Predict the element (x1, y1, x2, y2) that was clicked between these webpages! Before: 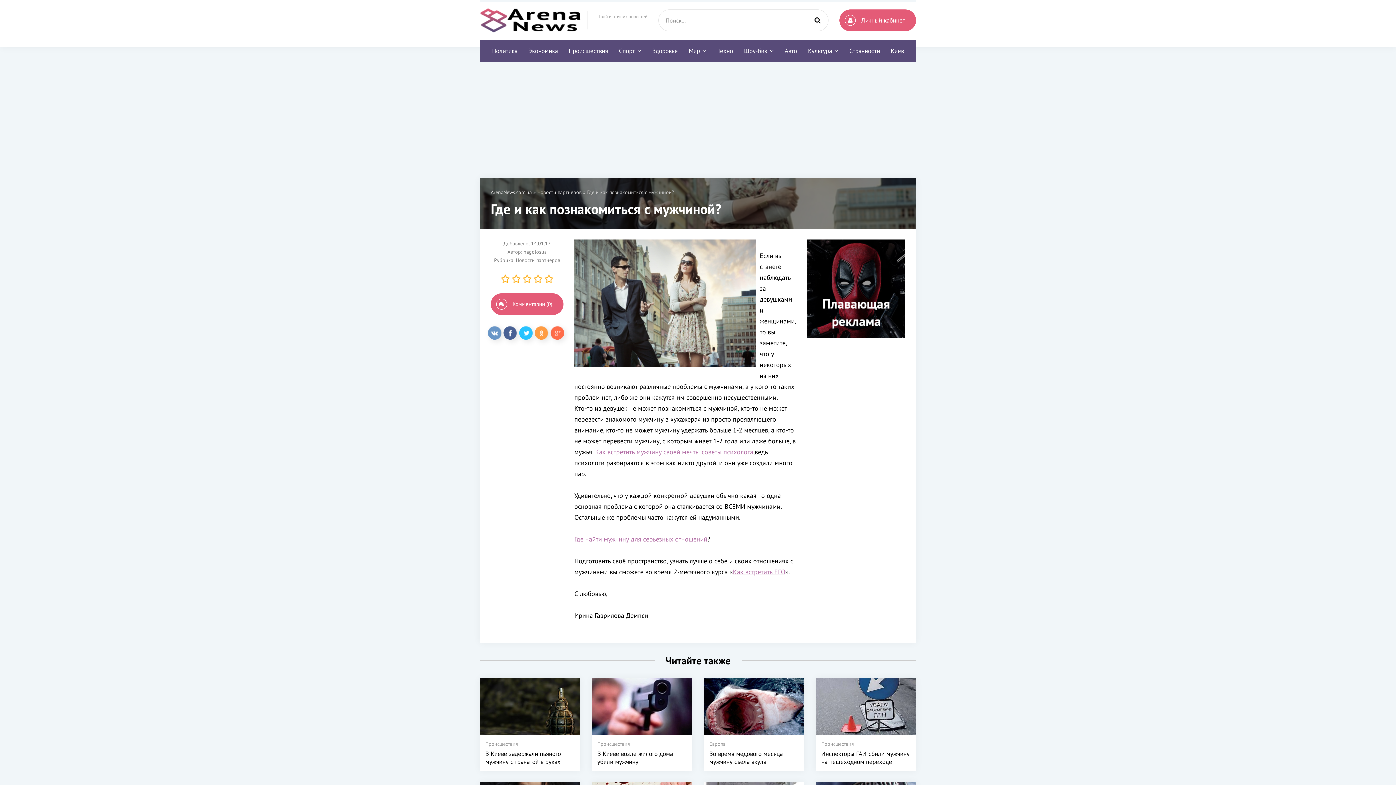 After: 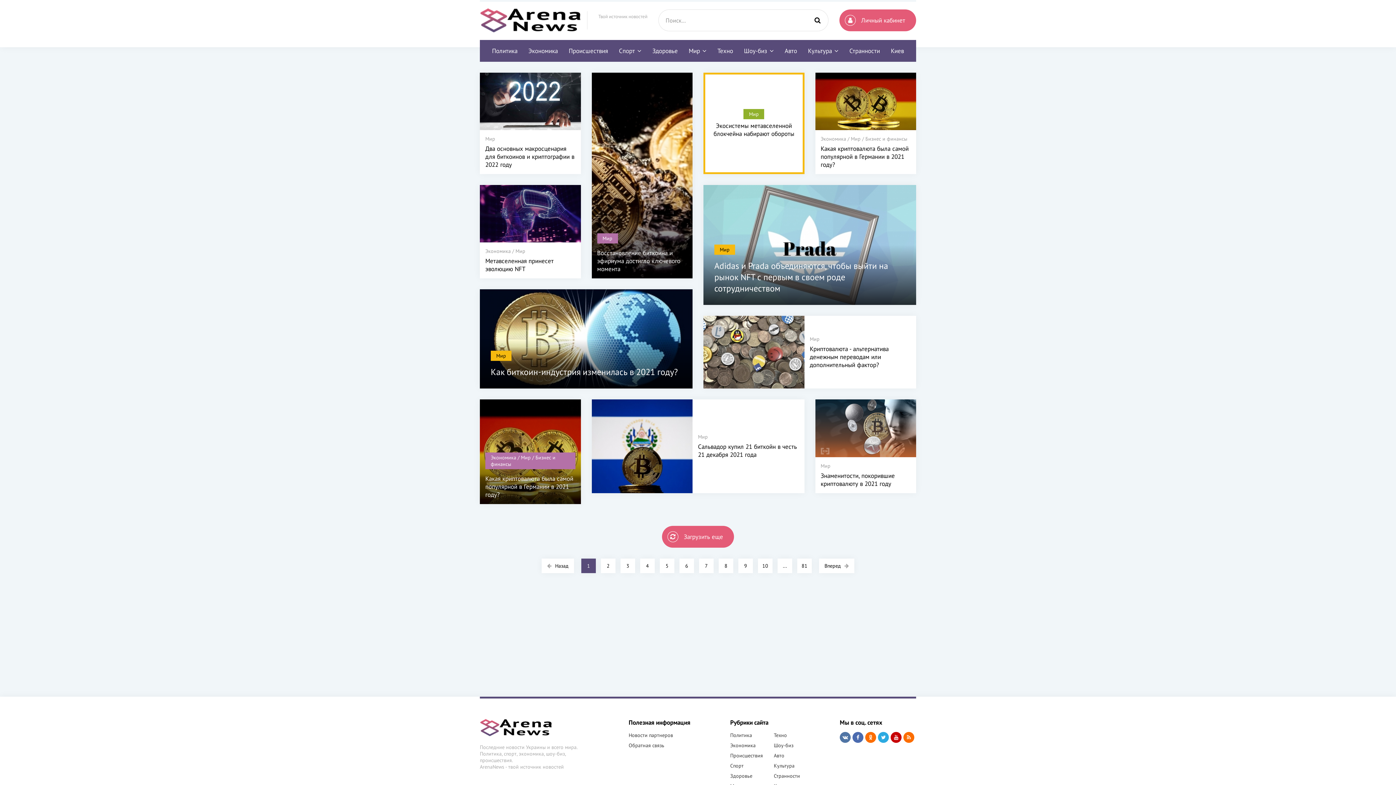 Action: bbox: (683, 40, 712, 61) label: Мир